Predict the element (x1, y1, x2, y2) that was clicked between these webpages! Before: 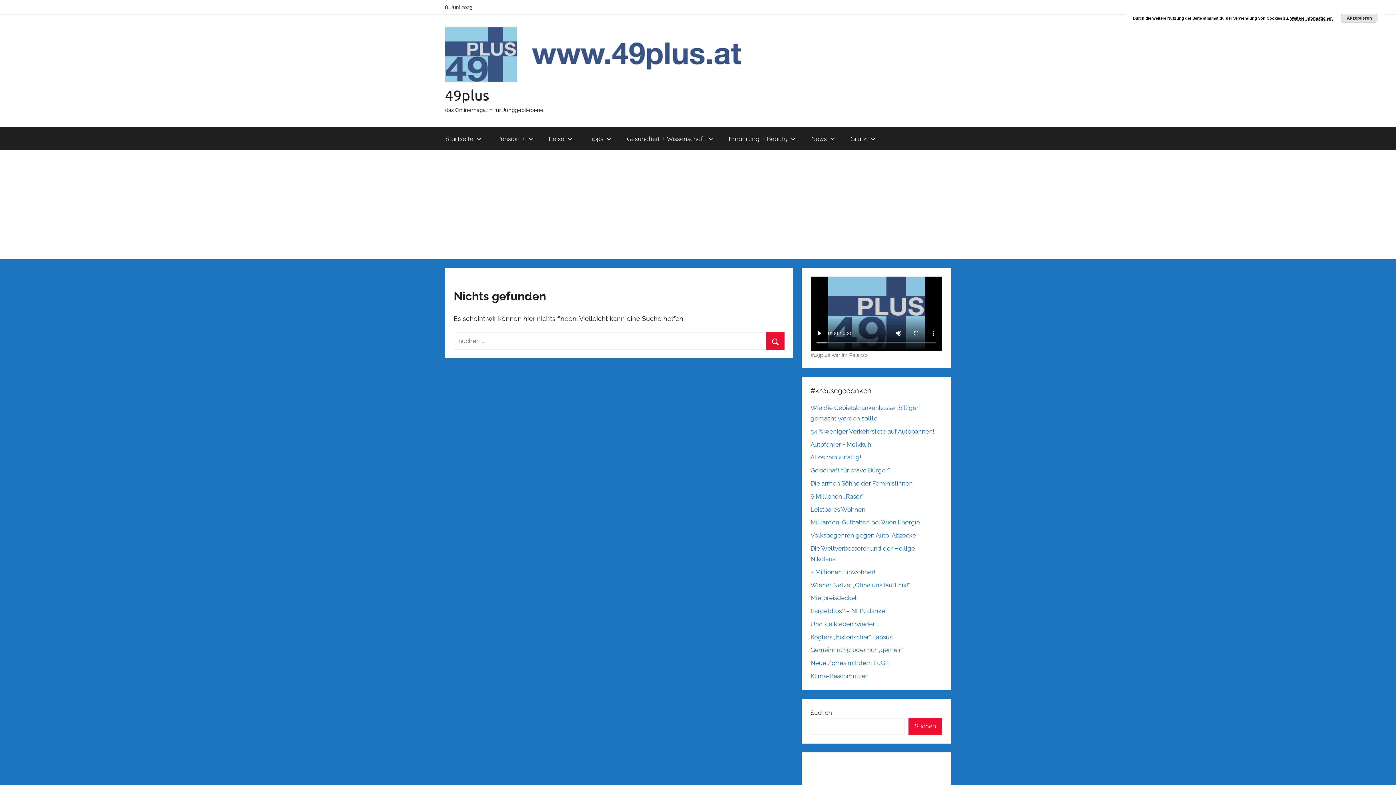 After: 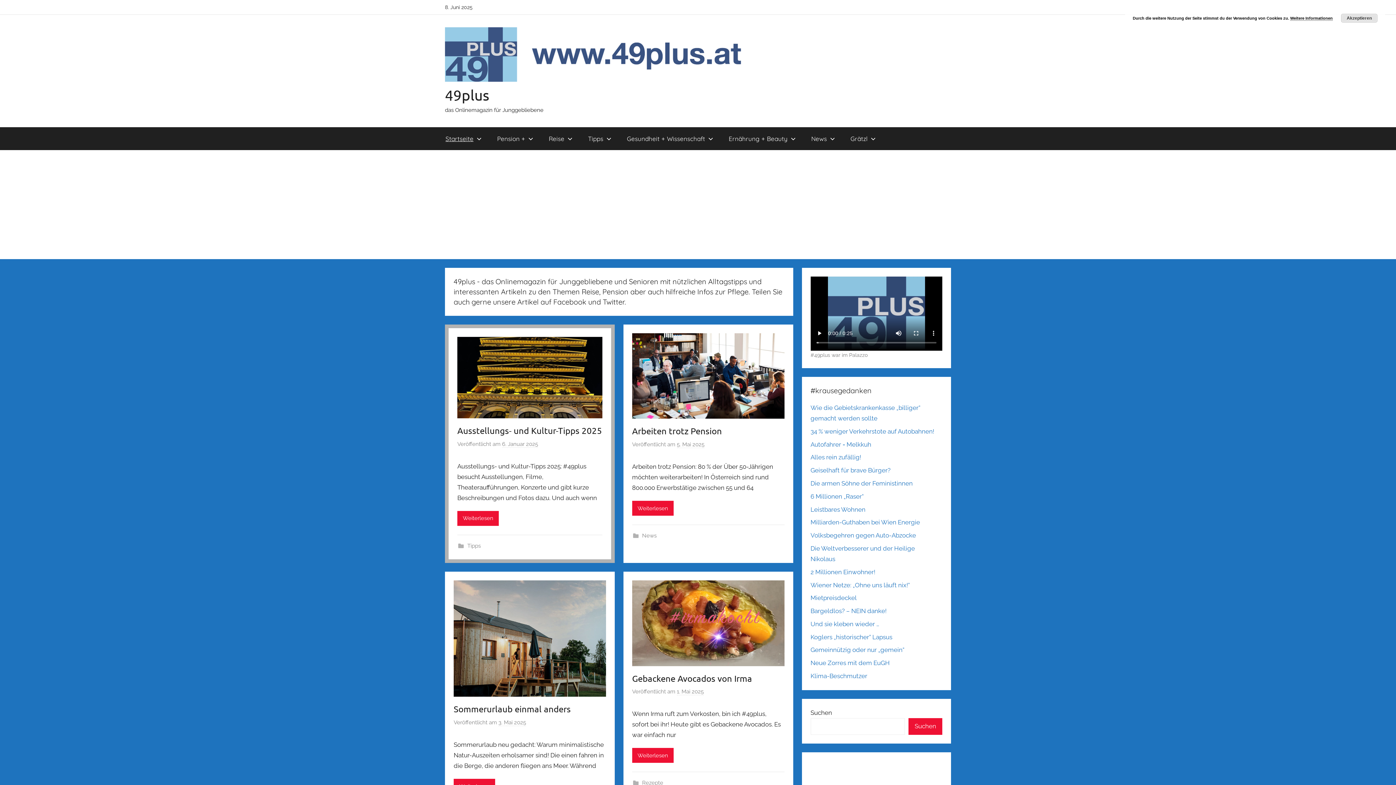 Action: label: 49plus bbox: (445, 86, 489, 103)